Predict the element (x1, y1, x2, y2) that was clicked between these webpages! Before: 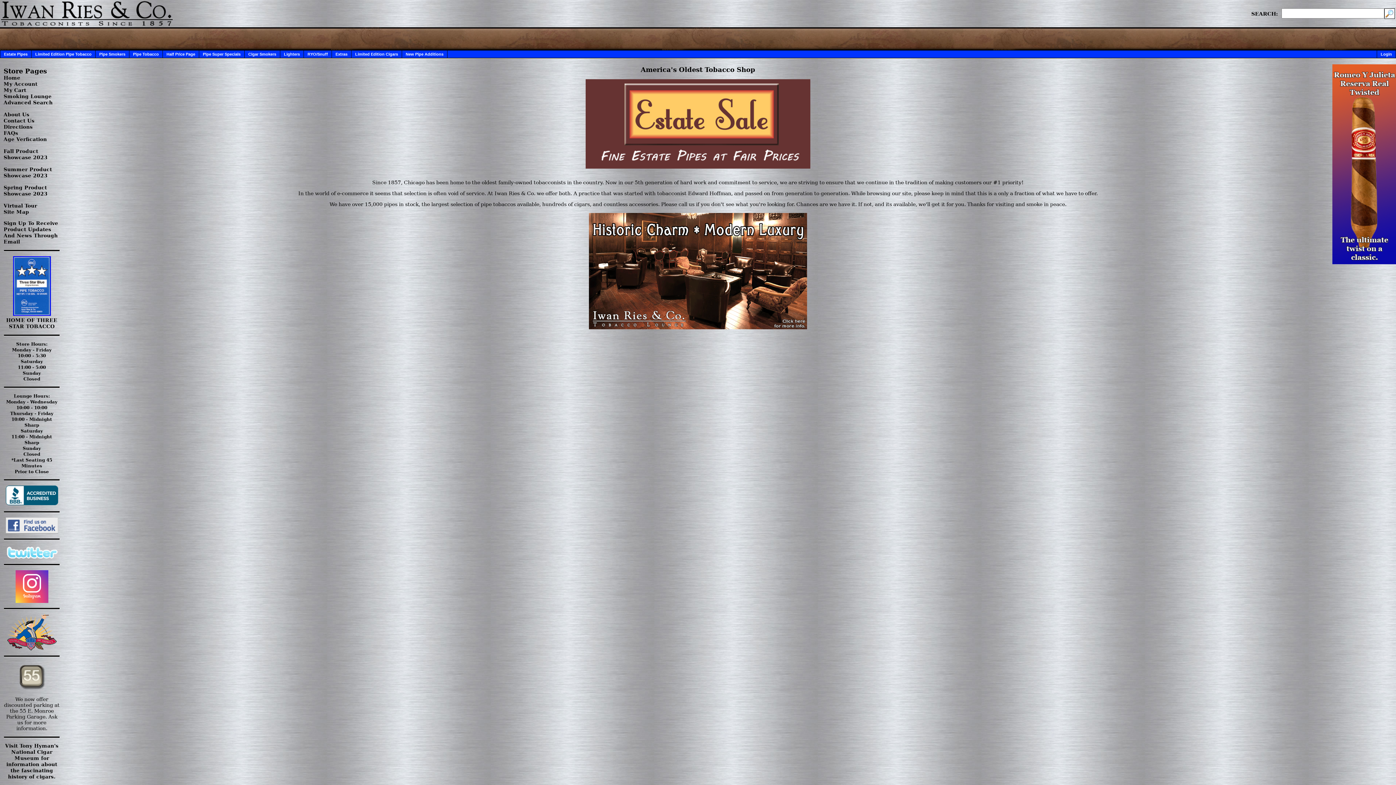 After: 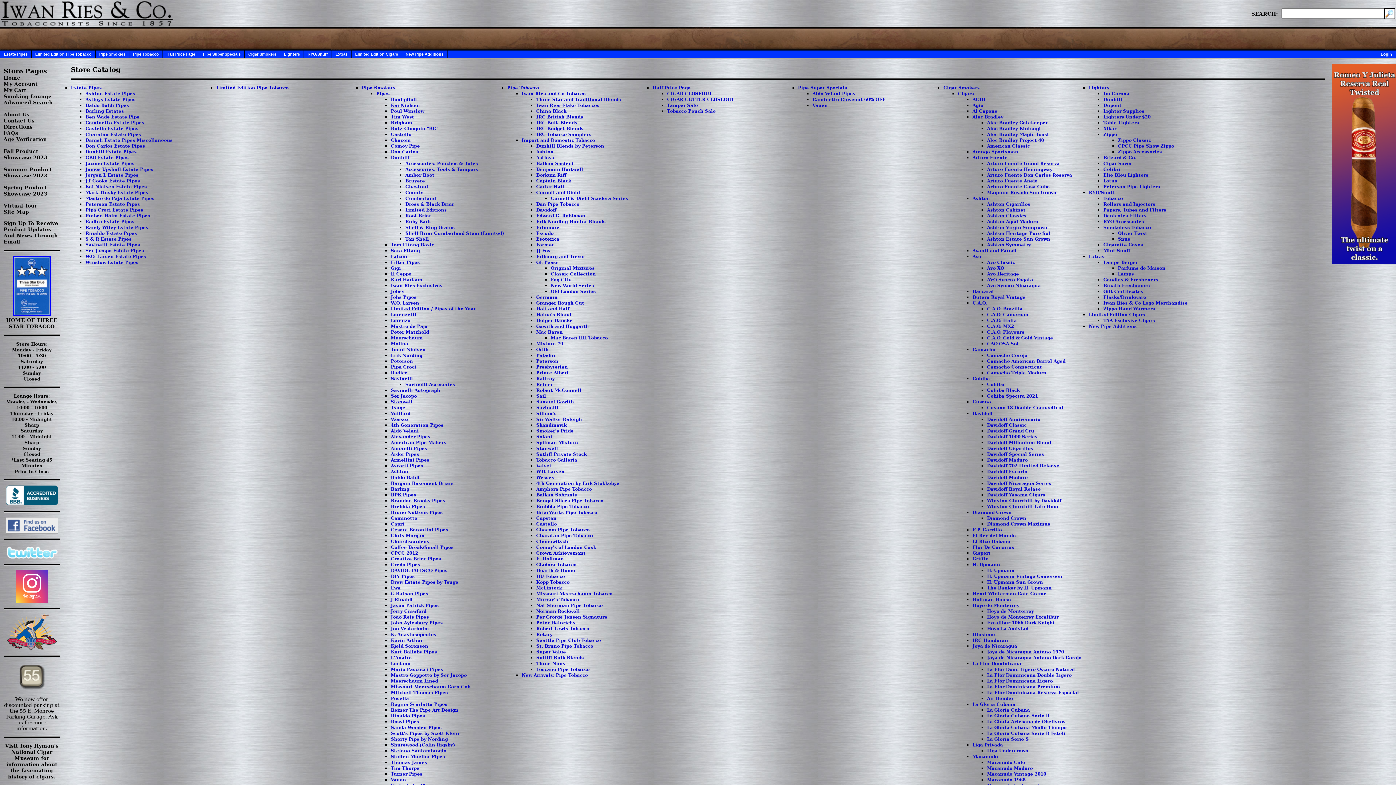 Action: bbox: (3, 208, 29, 214) label: Site Map